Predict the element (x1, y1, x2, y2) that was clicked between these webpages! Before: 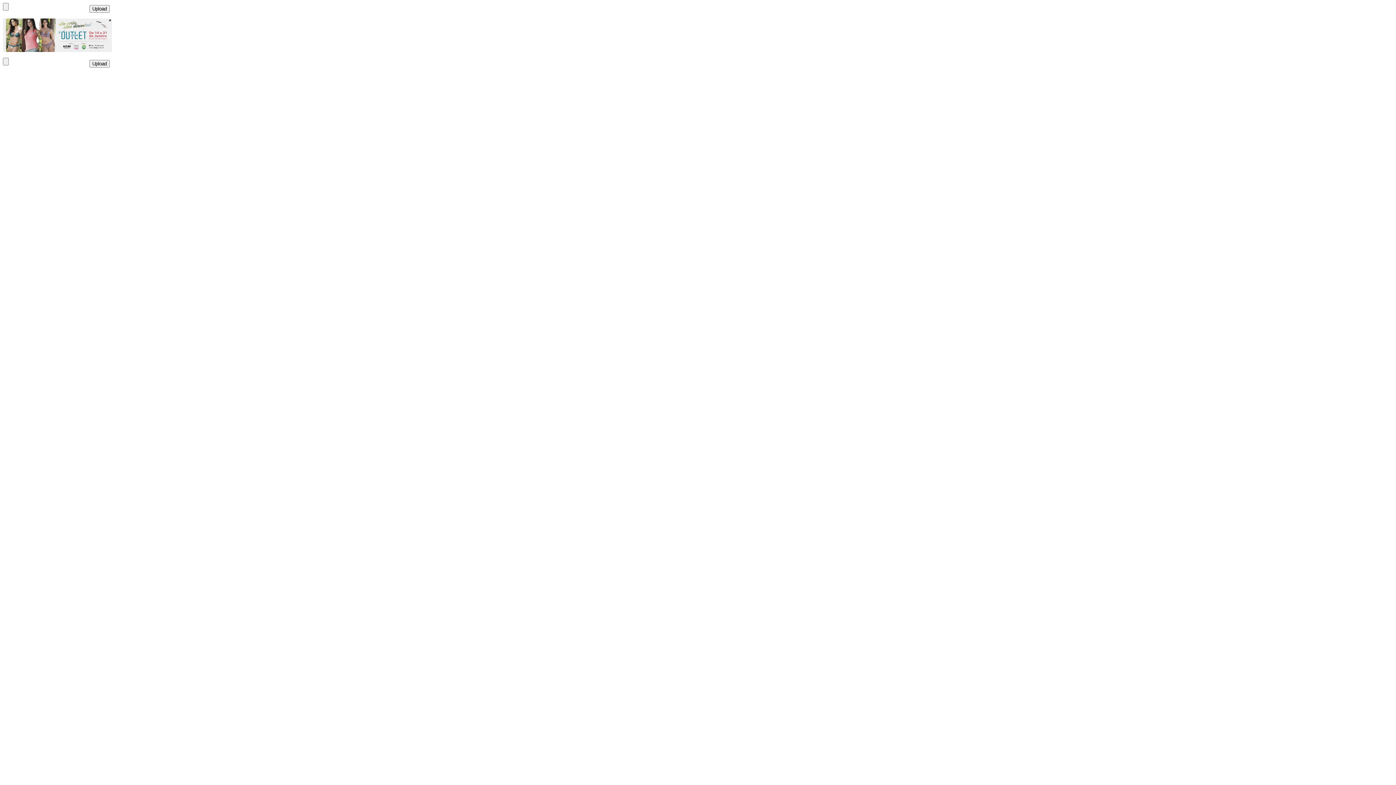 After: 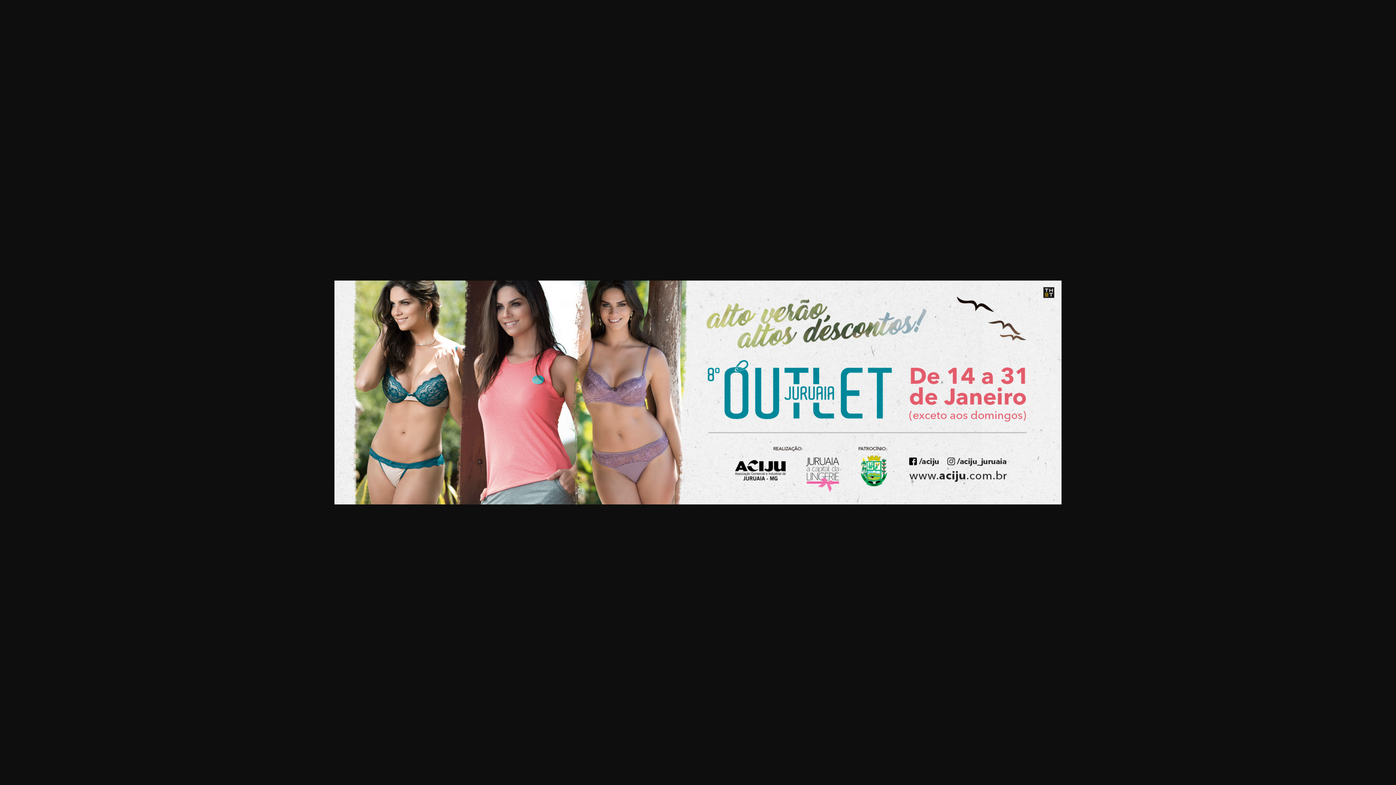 Action: bbox: (2, 46, 112, 53)